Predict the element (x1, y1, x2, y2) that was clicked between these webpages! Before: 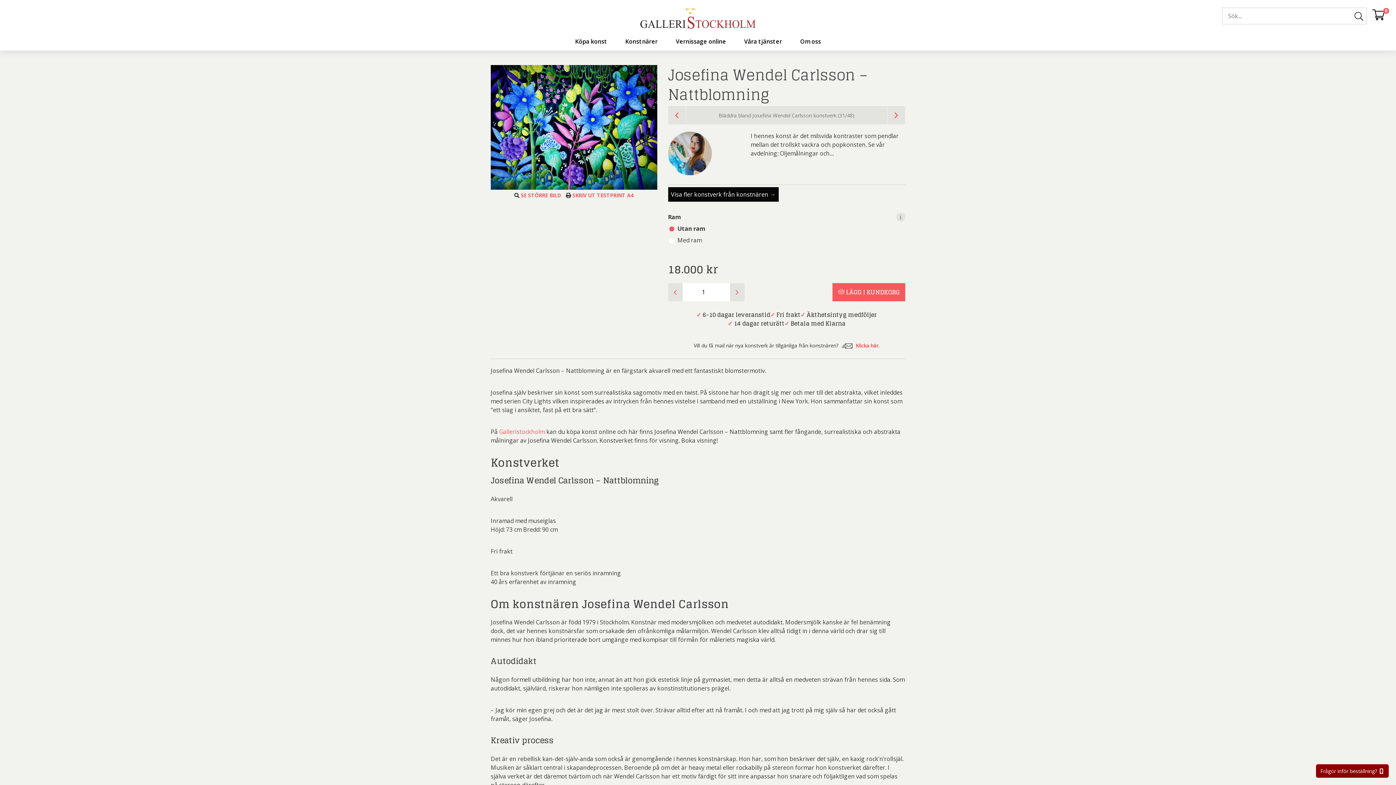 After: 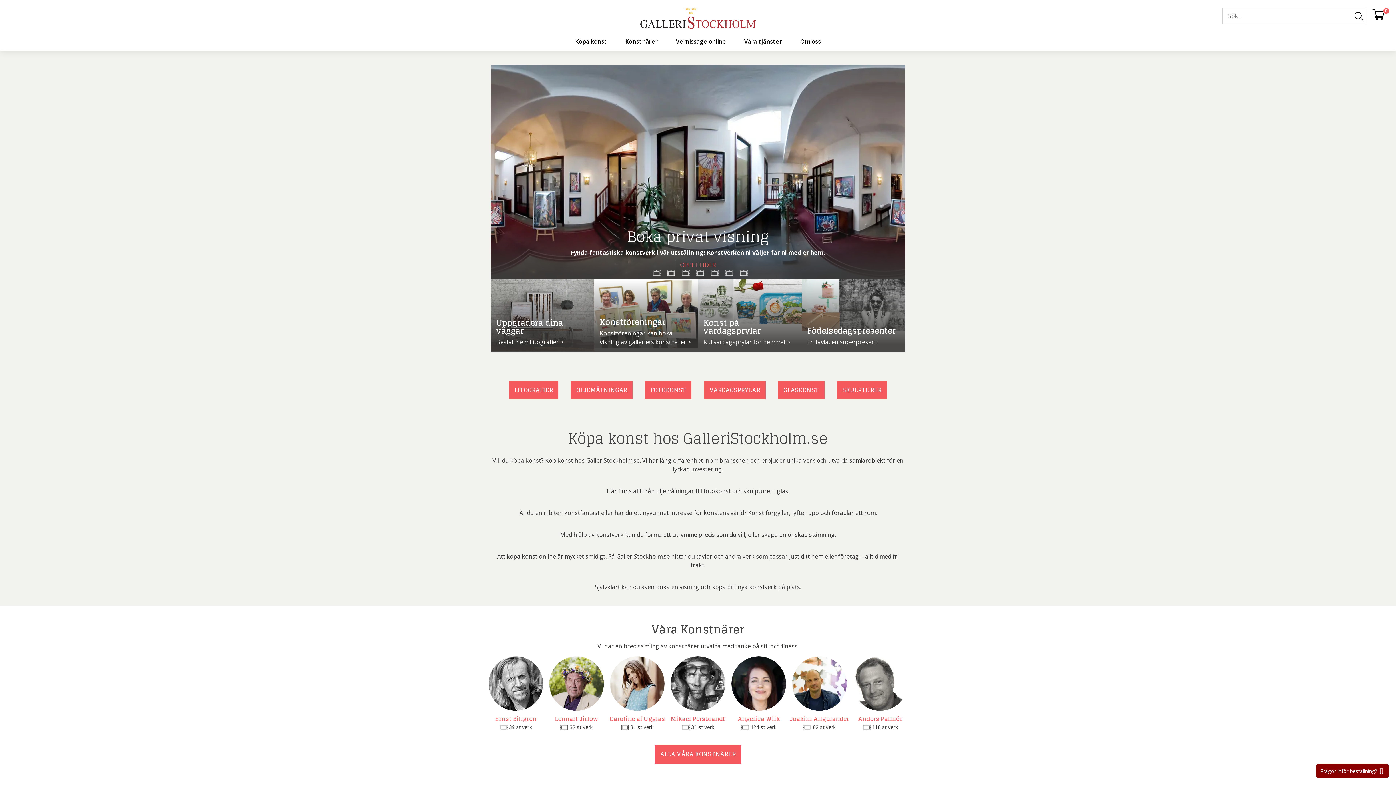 Action: bbox: (640, 6, 755, 29)